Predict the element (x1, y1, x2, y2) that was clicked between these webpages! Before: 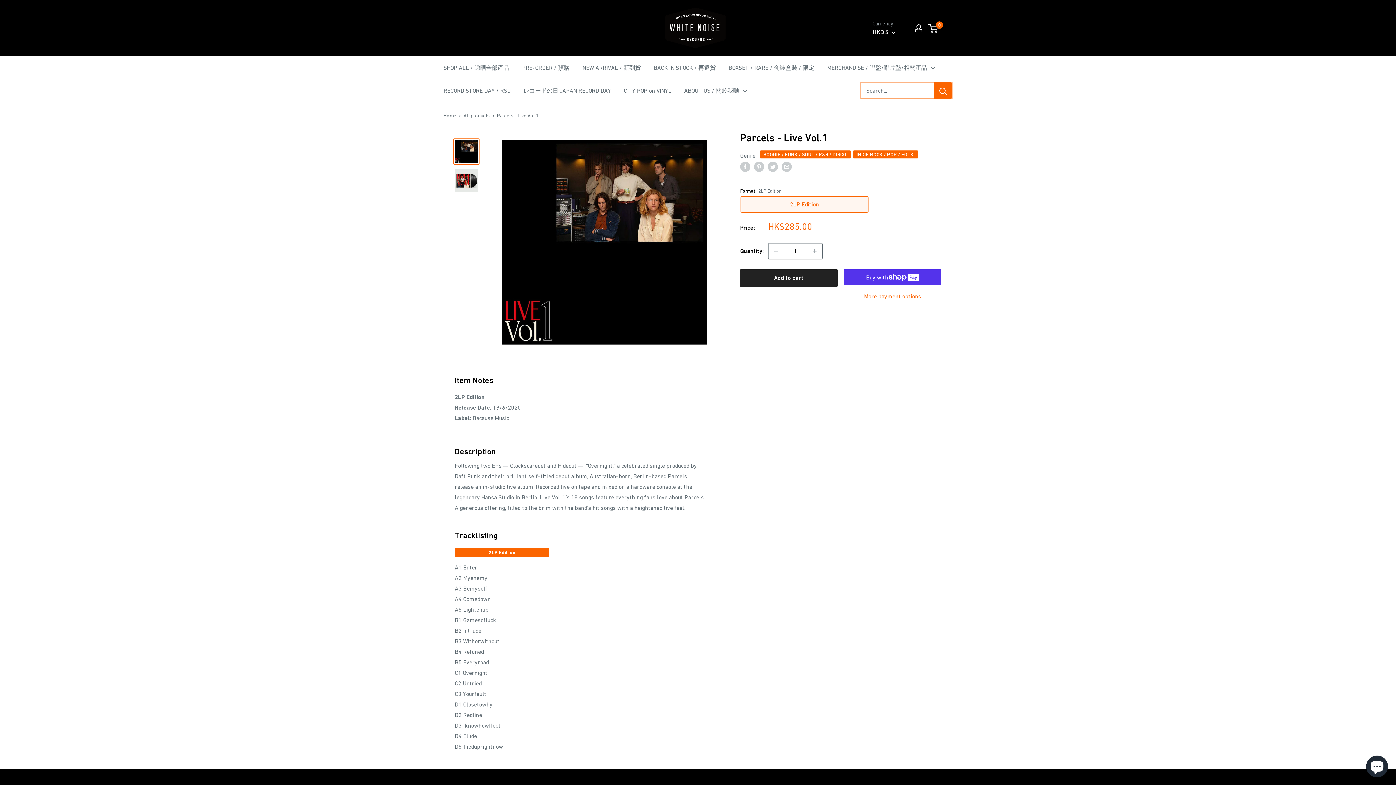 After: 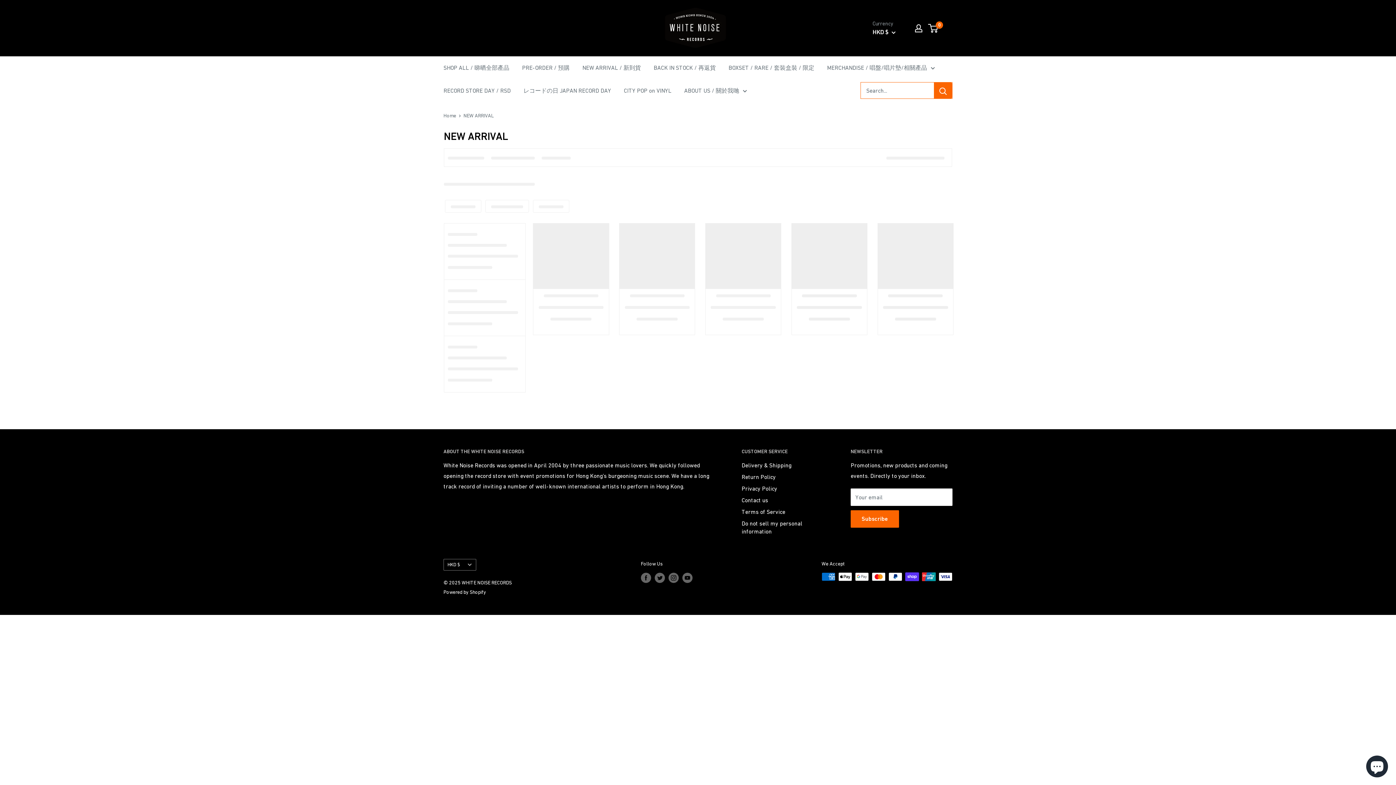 Action: label: NEW ARRIVAL / 新到貨 bbox: (582, 62, 641, 73)